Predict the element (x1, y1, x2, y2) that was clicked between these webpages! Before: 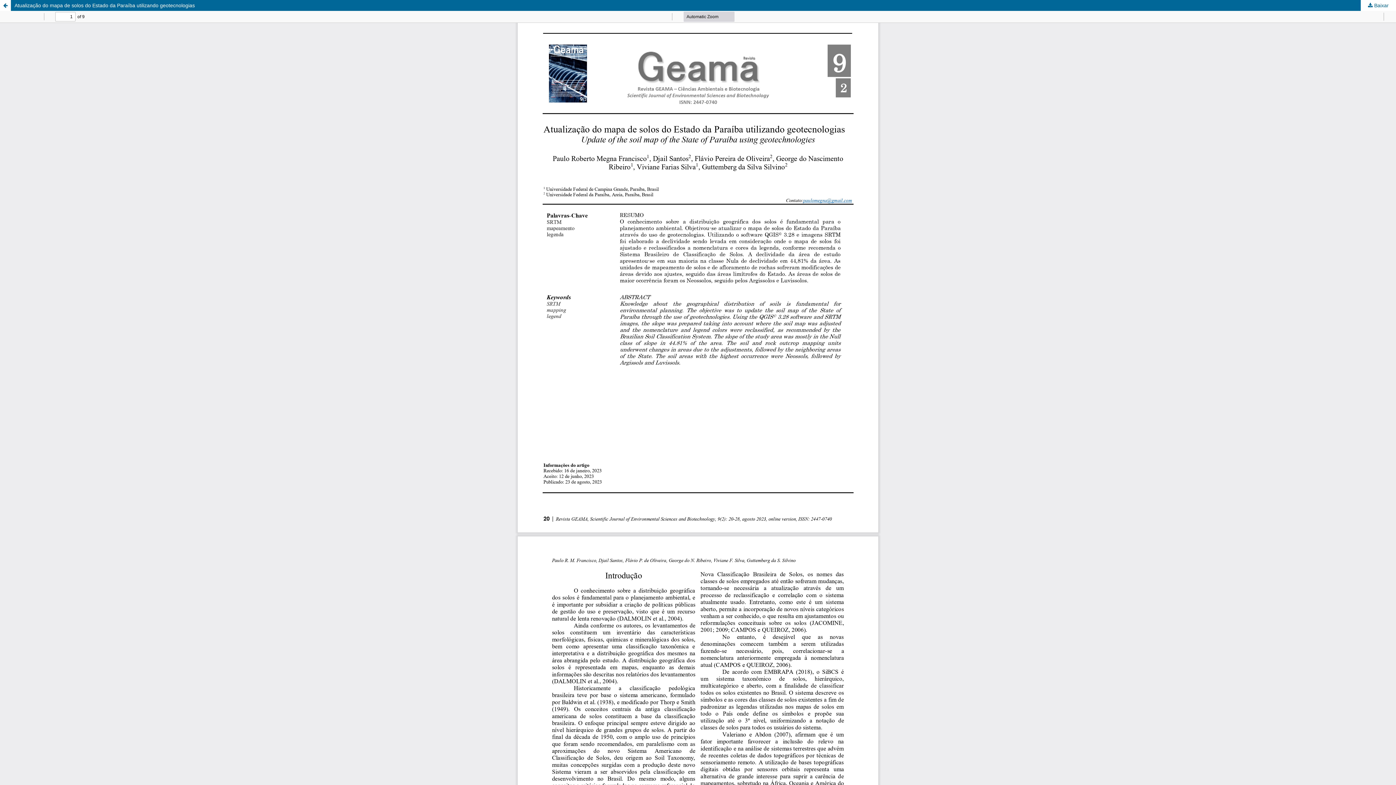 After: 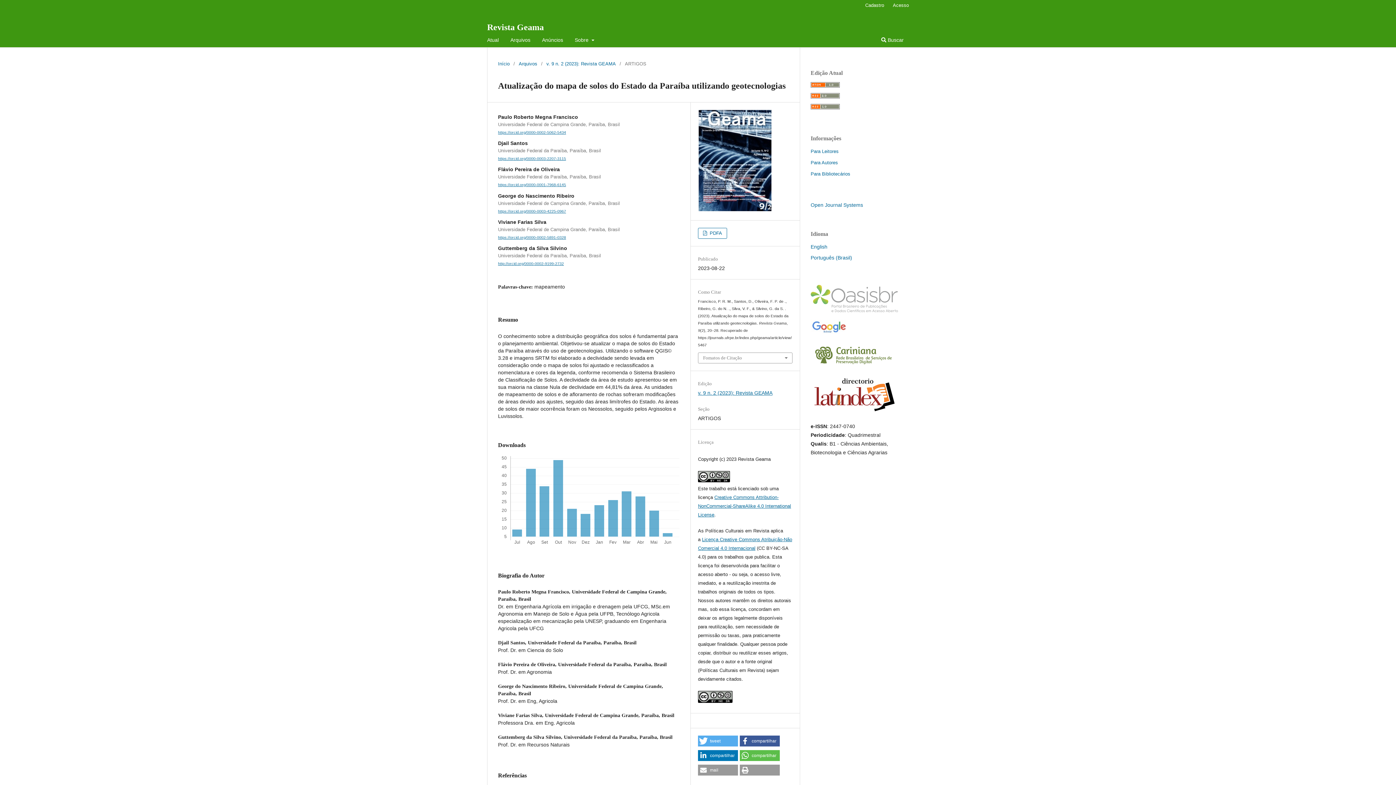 Action: label: Atualização do mapa de solos do Estado da Paraíba utilizando geotecnologias bbox: (0, 0, 1396, 10)